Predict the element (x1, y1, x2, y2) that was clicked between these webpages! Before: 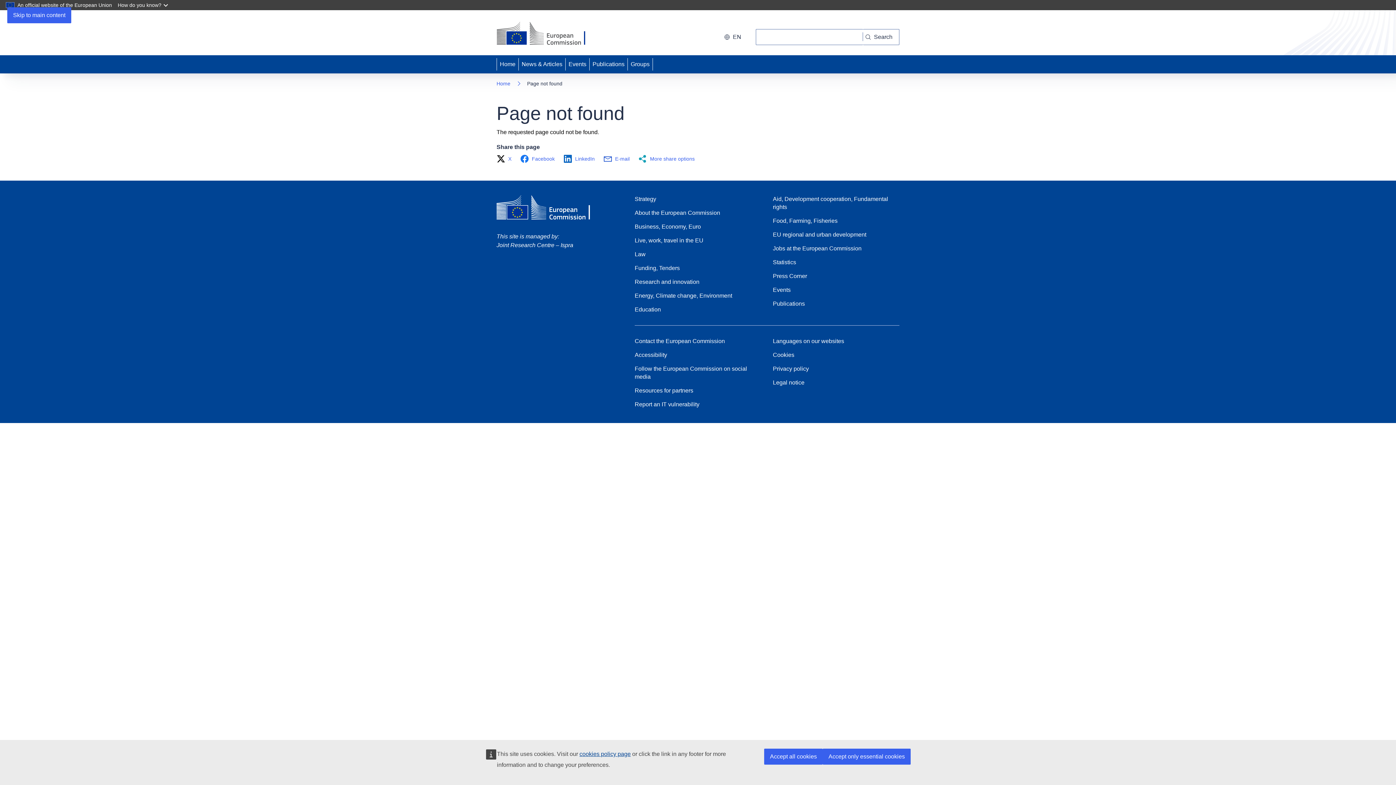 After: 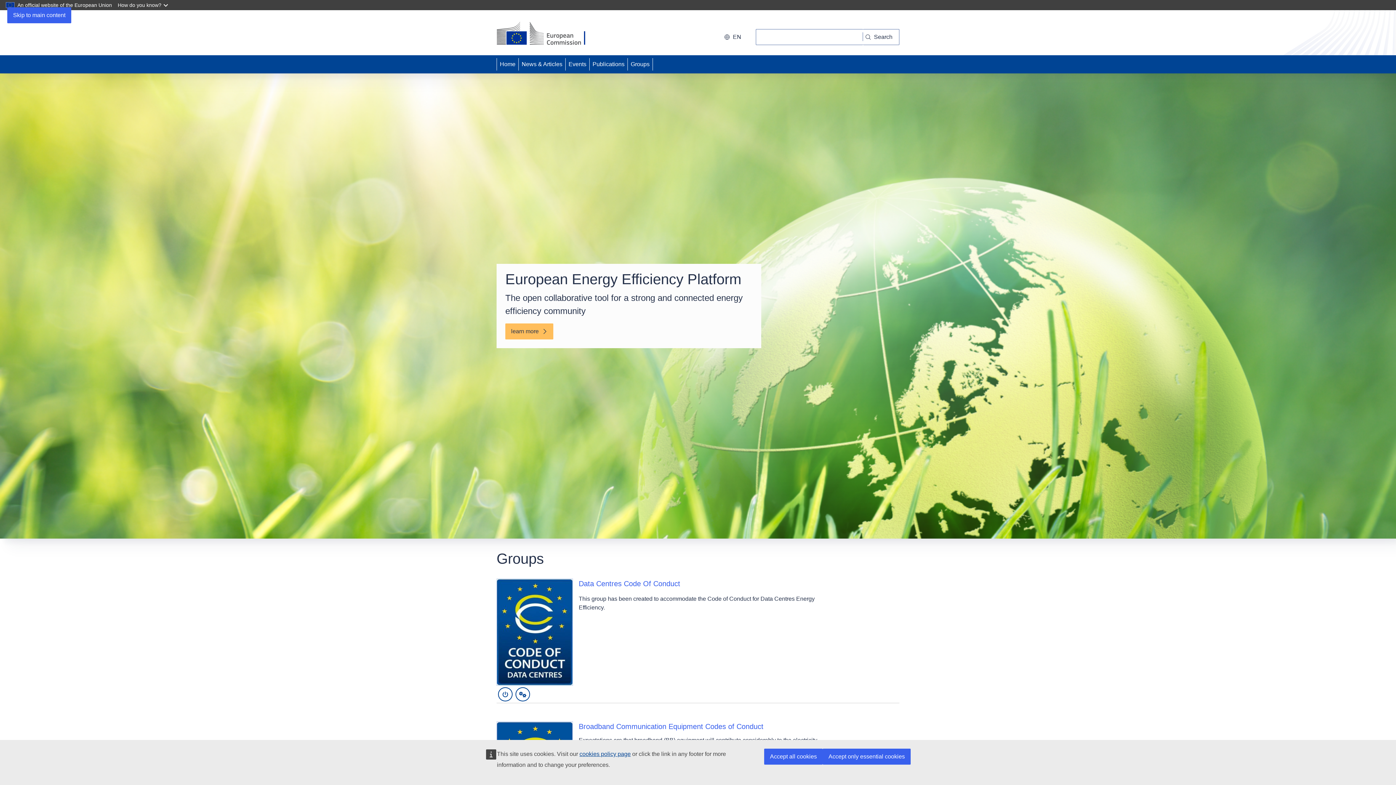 Action: label: Home bbox: (496, 79, 510, 87)